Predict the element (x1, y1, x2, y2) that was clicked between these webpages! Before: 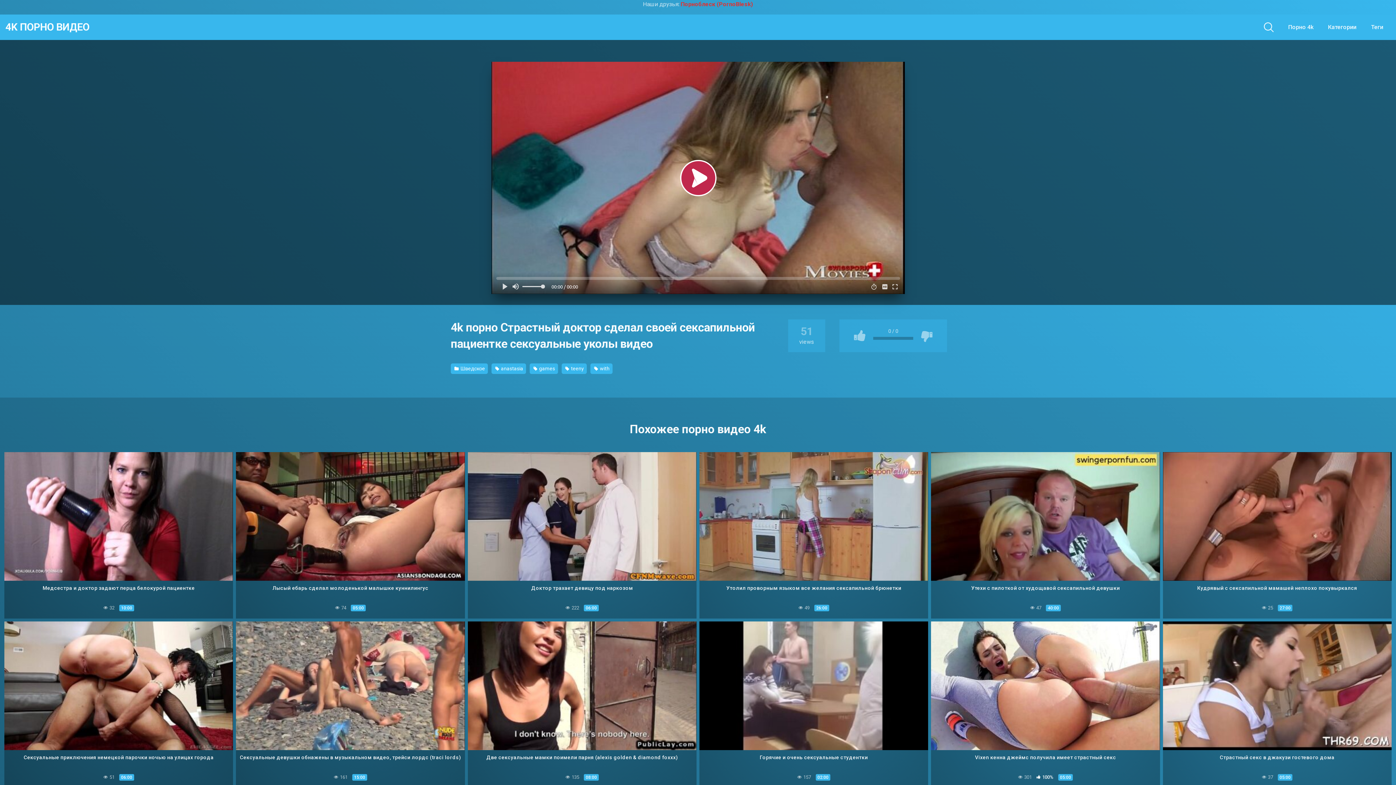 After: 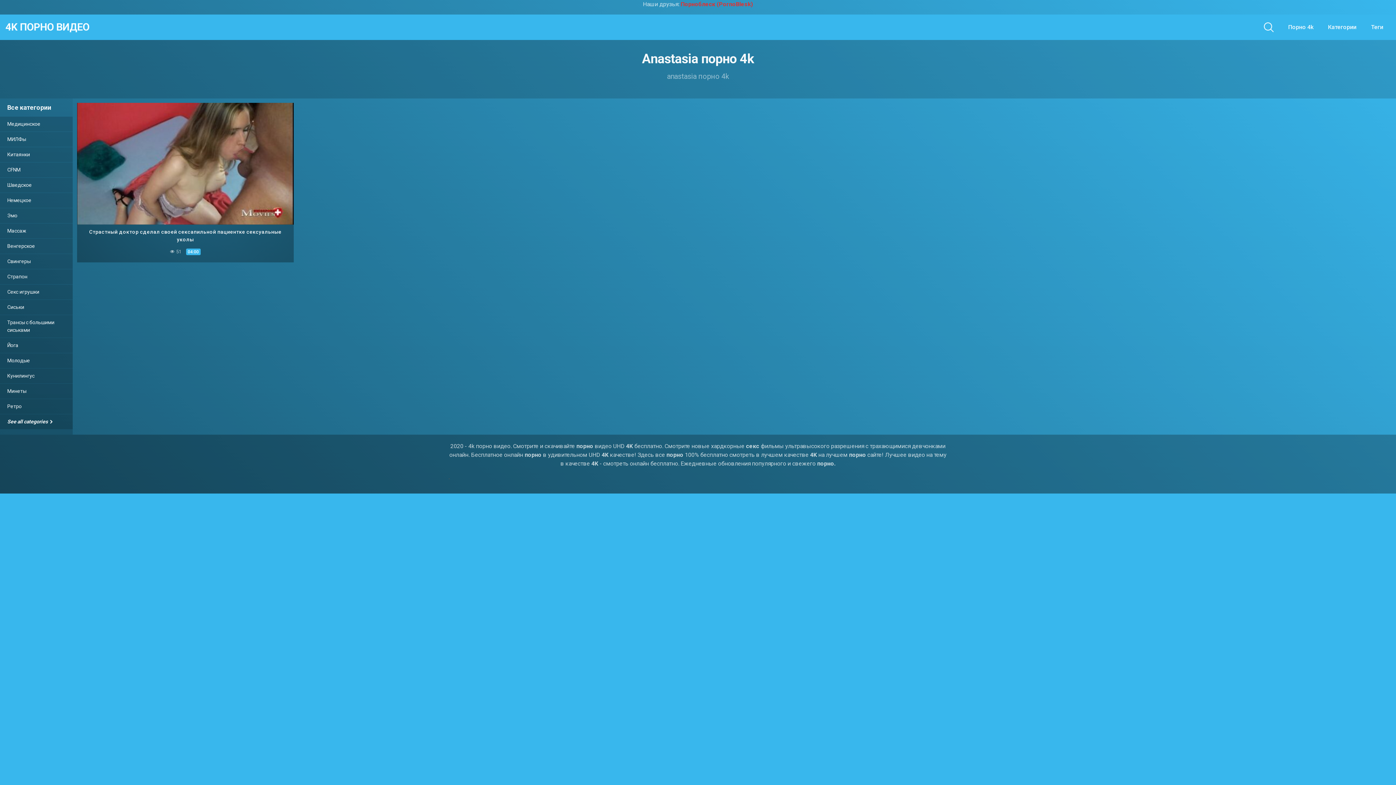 Action: bbox: (491, 363, 526, 374) label:  anastasia